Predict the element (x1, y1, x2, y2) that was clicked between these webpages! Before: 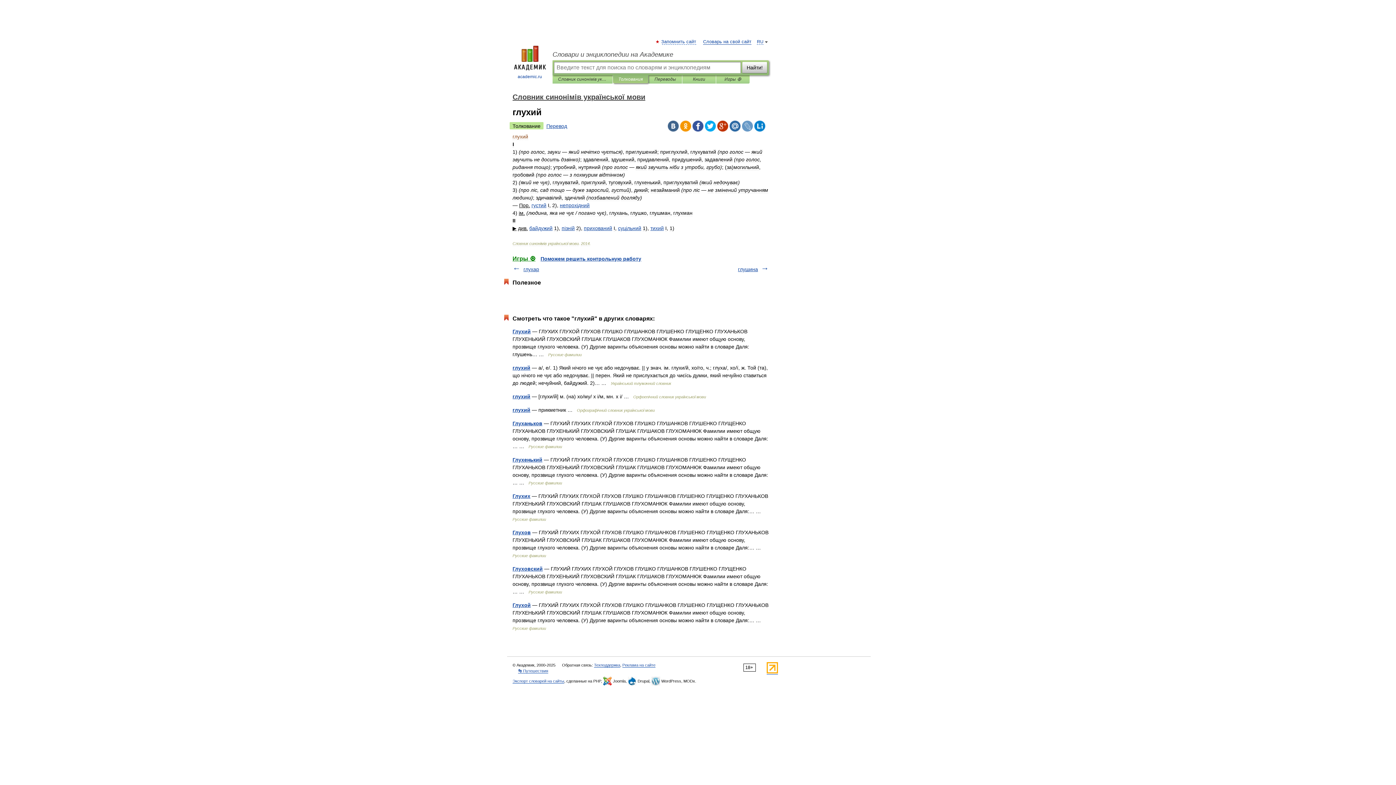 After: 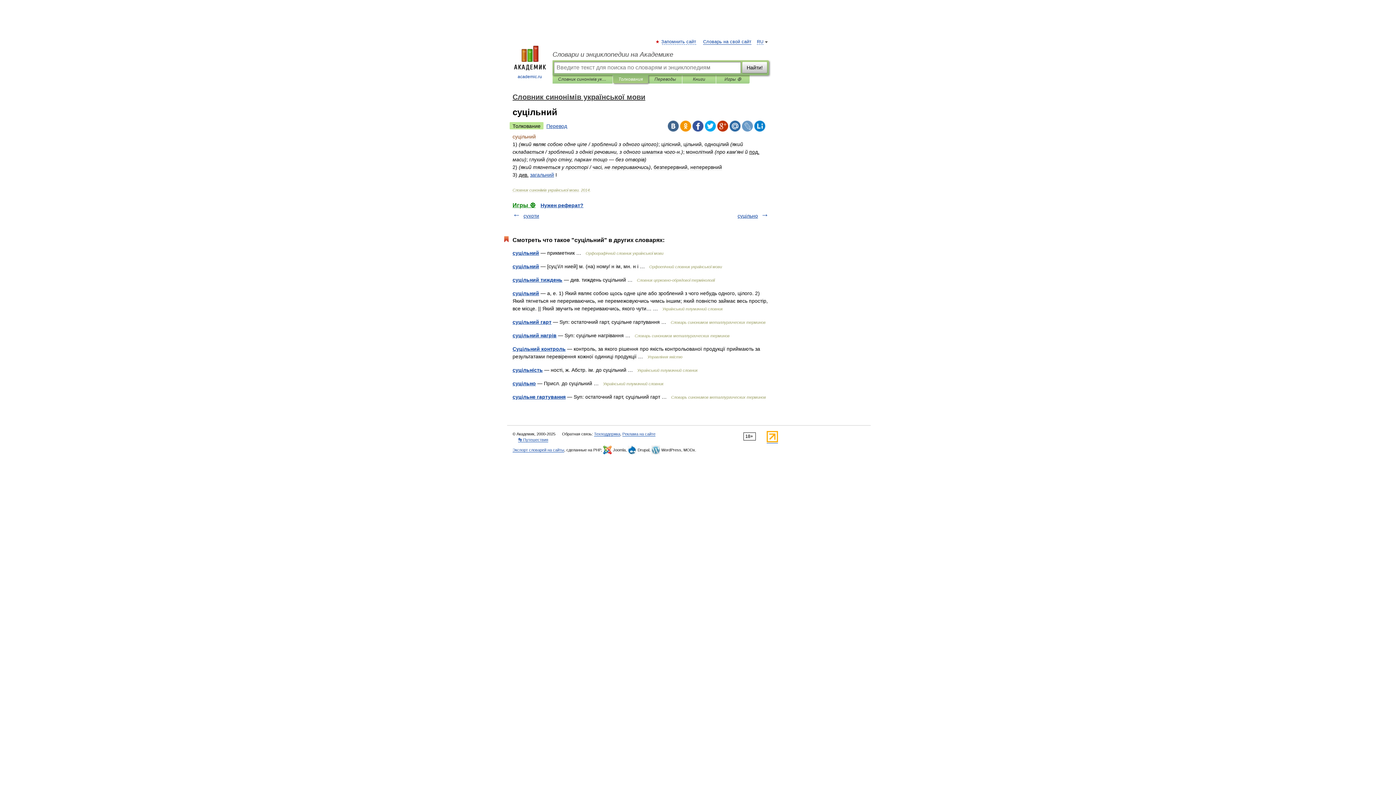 Action: label: суцільний bbox: (618, 225, 641, 231)